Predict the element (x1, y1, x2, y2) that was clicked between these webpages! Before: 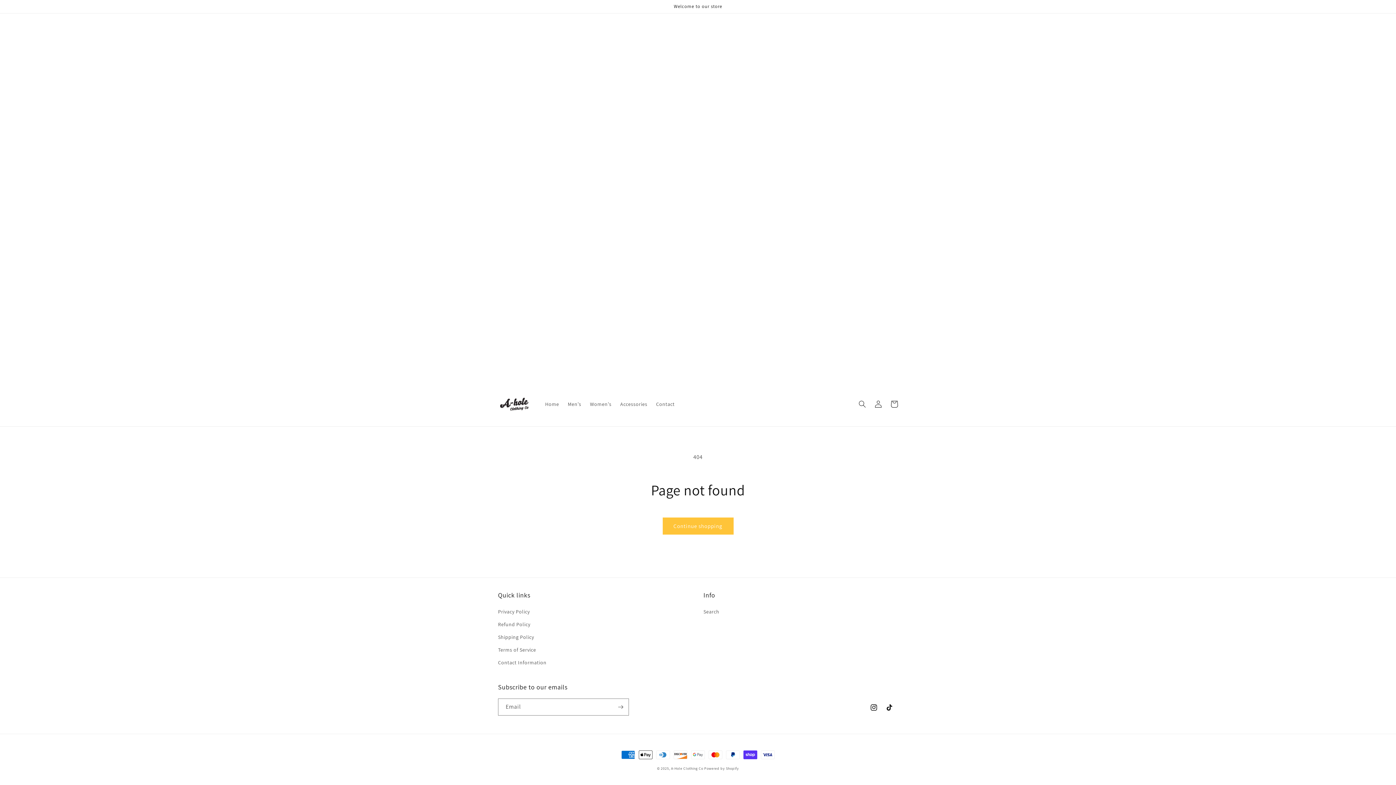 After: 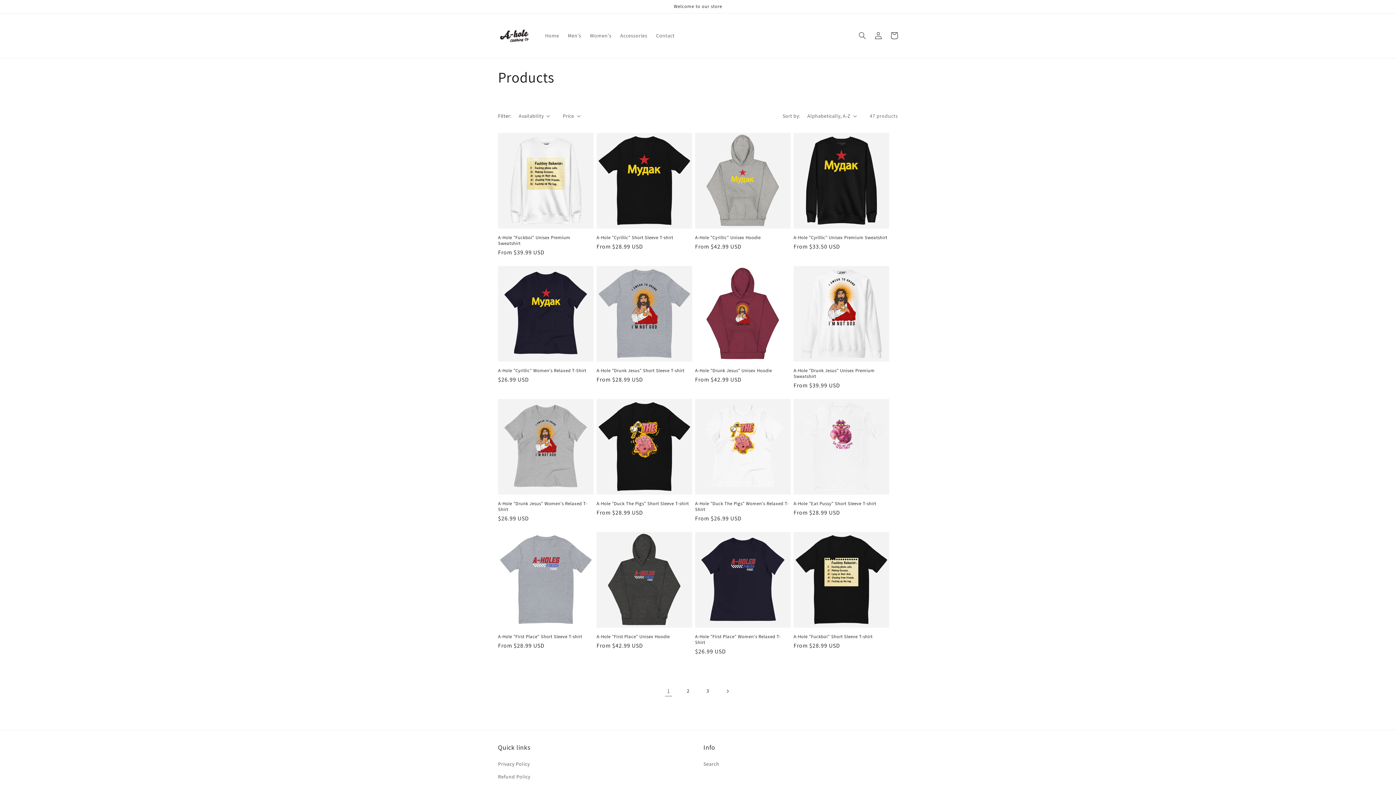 Action: label: Continue shopping bbox: (662, 517, 733, 534)